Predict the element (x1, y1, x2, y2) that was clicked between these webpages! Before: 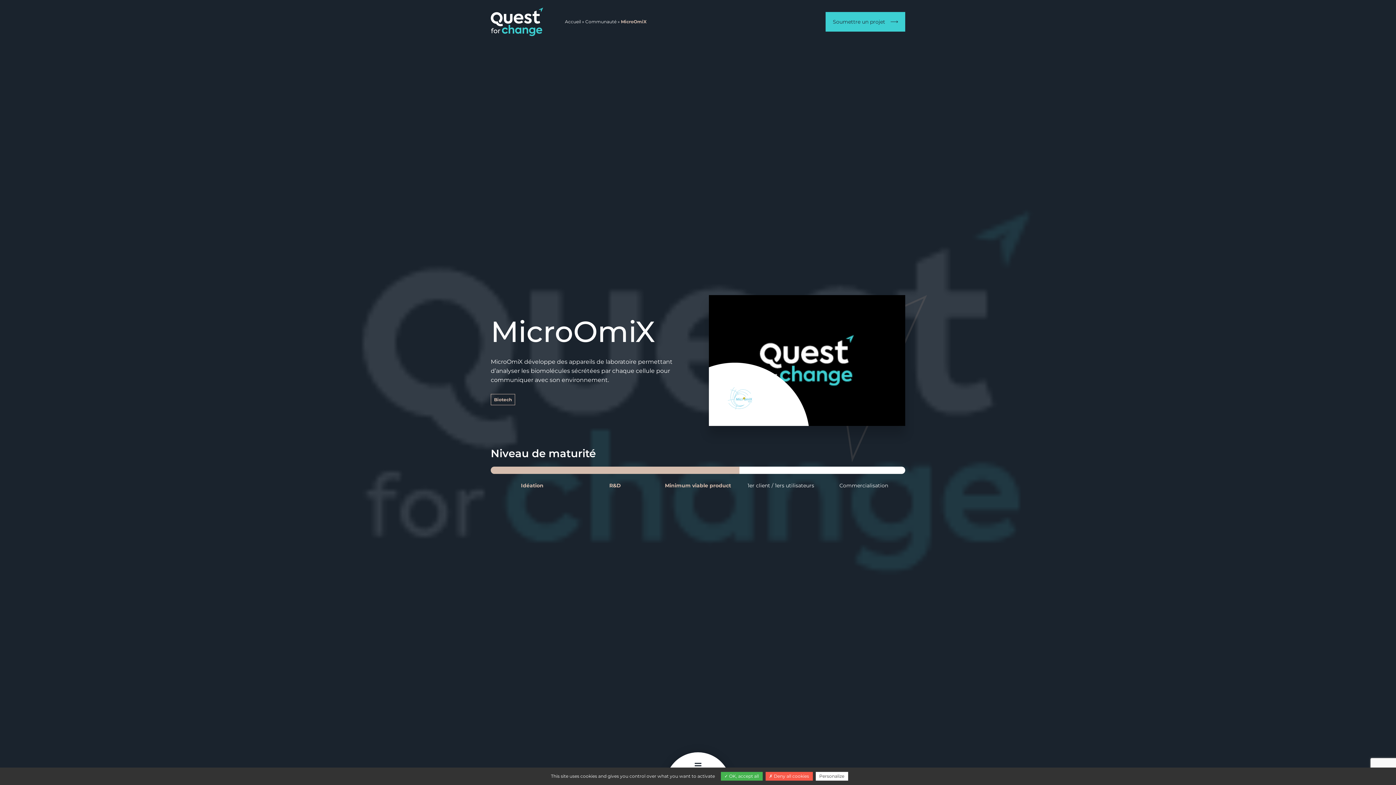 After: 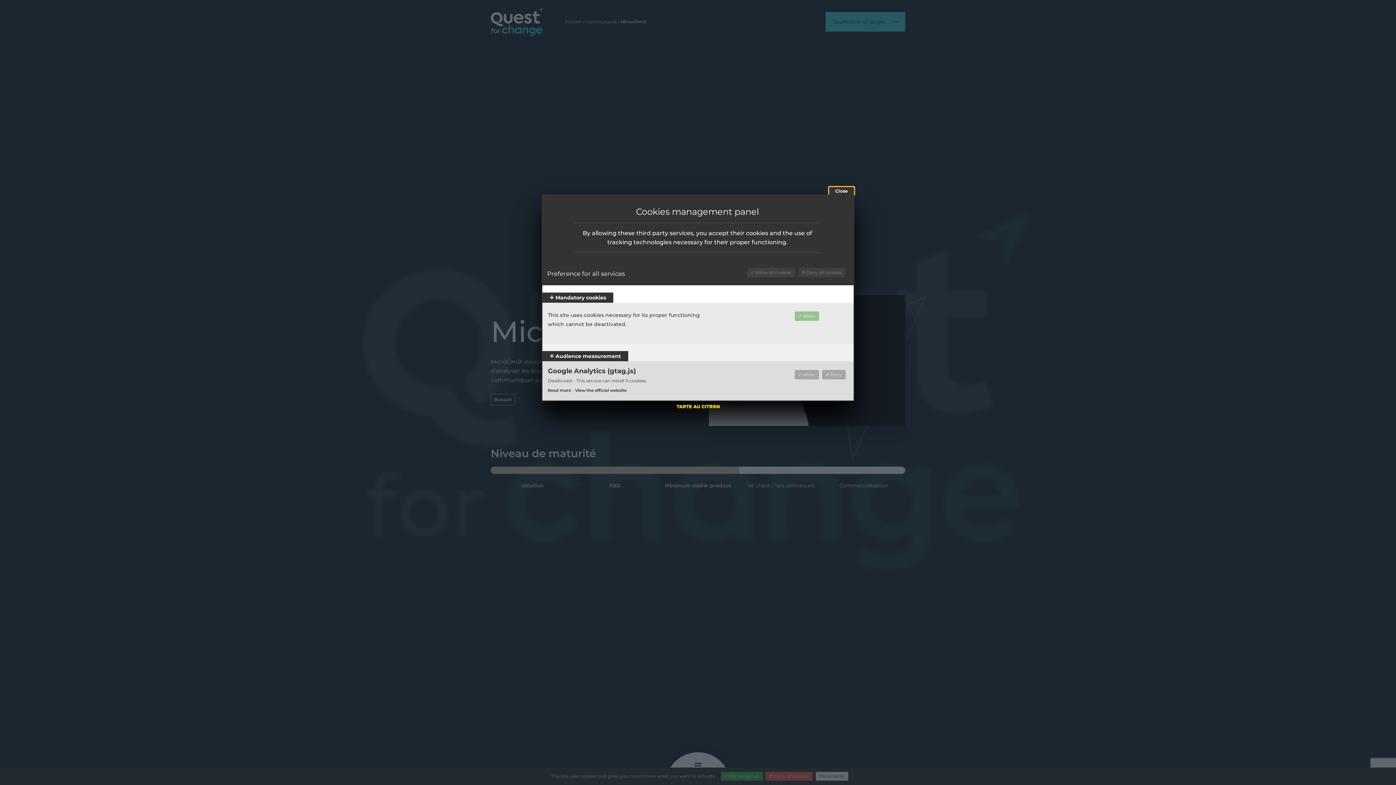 Action: label: Personalize (modal window) bbox: (815, 772, 848, 781)